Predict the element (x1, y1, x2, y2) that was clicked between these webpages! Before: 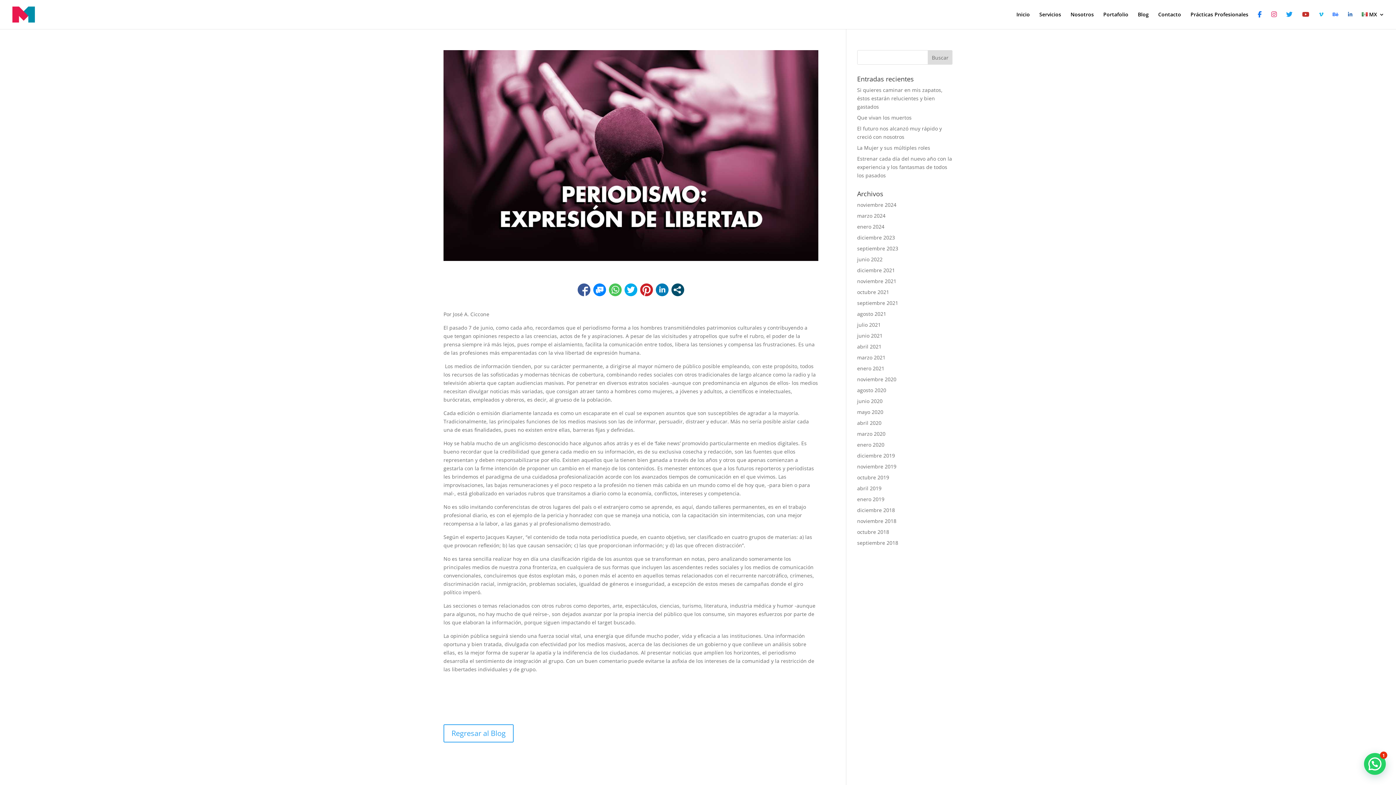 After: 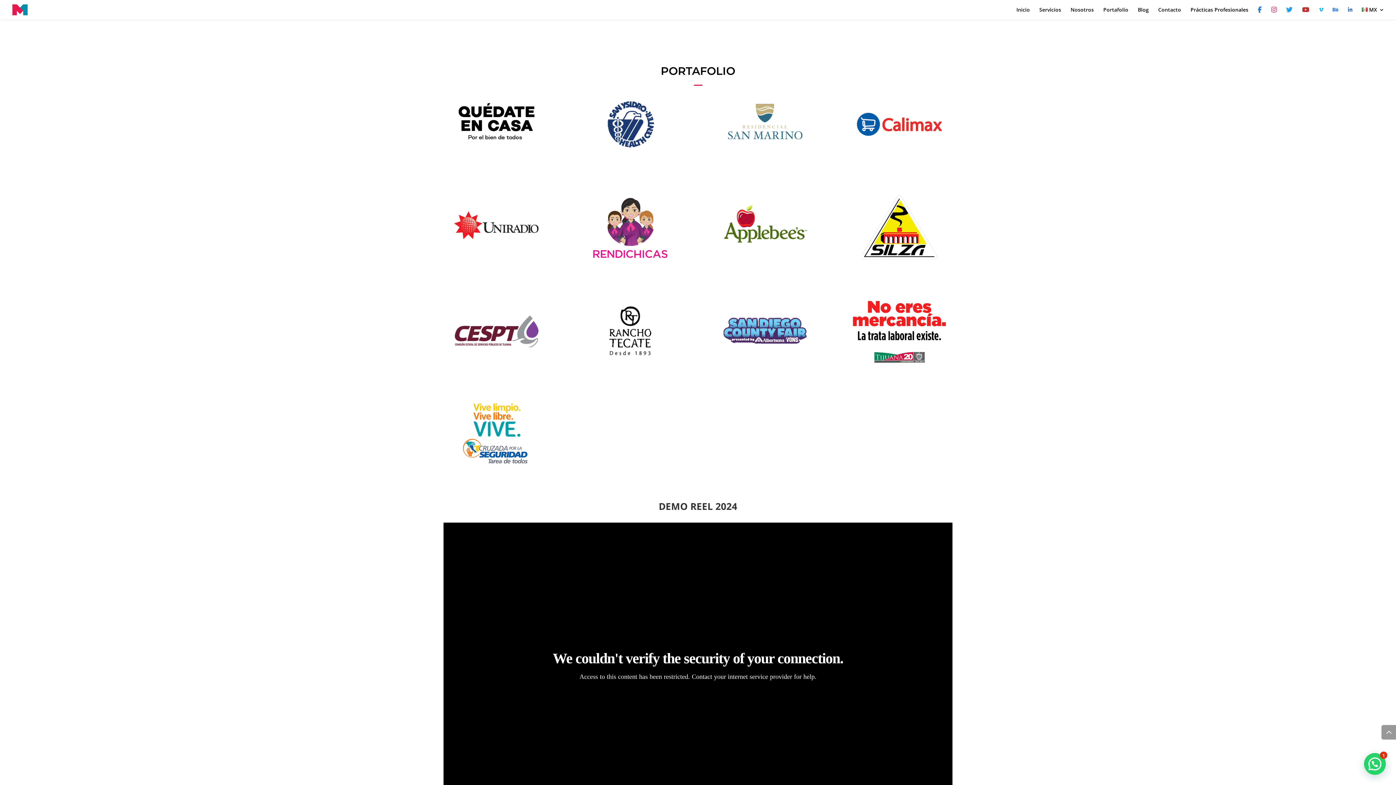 Action: bbox: (1103, 12, 1128, 29) label: Portafolio